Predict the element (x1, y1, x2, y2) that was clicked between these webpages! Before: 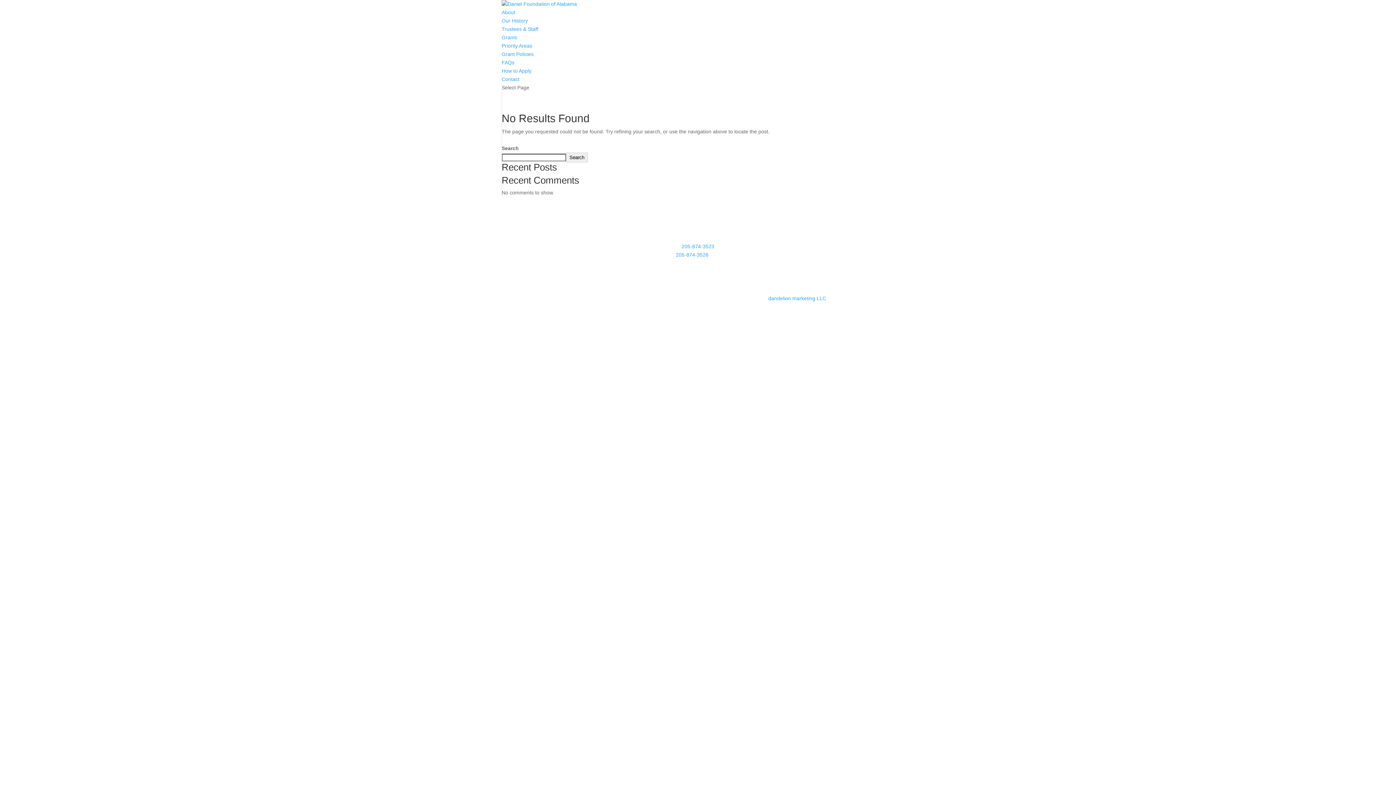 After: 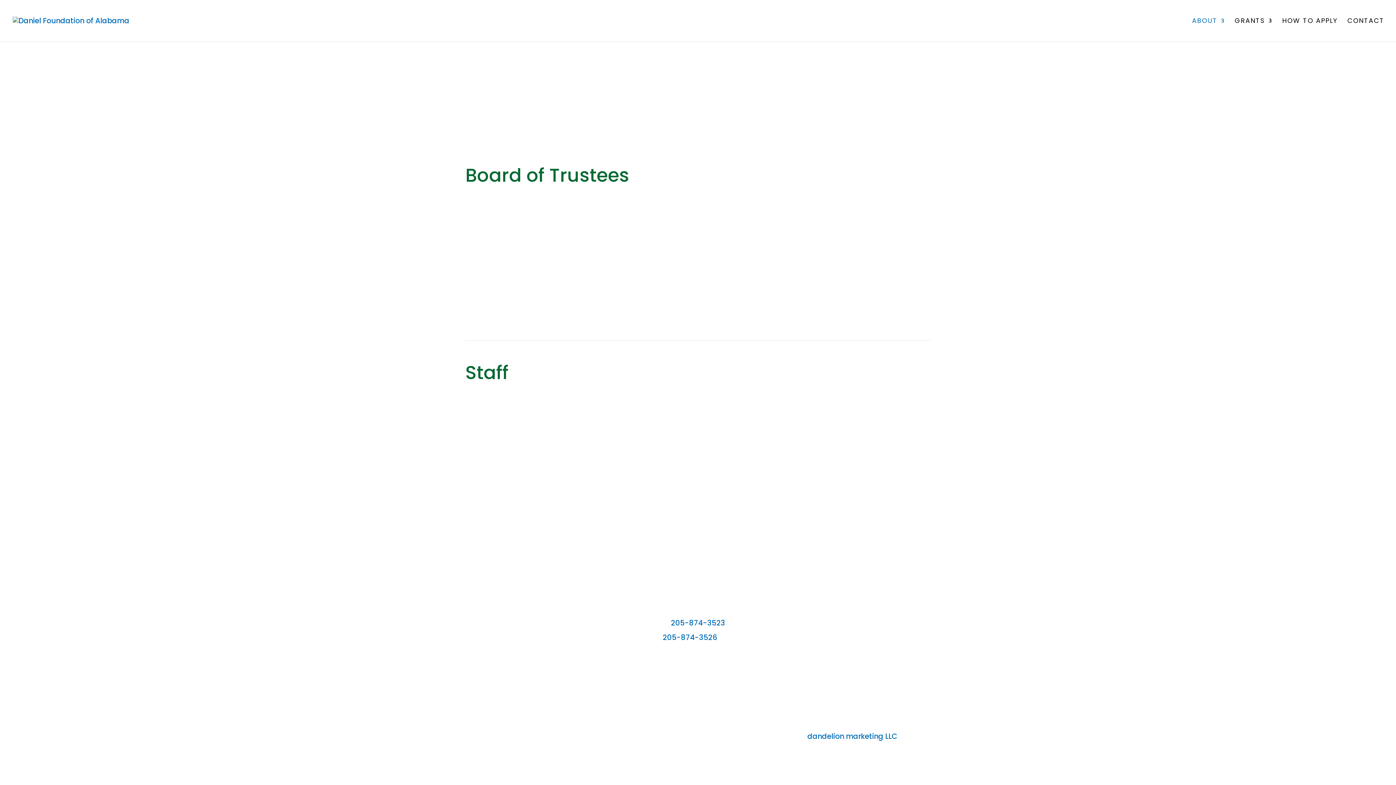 Action: label: Trustees & Staff bbox: (501, 26, 538, 32)